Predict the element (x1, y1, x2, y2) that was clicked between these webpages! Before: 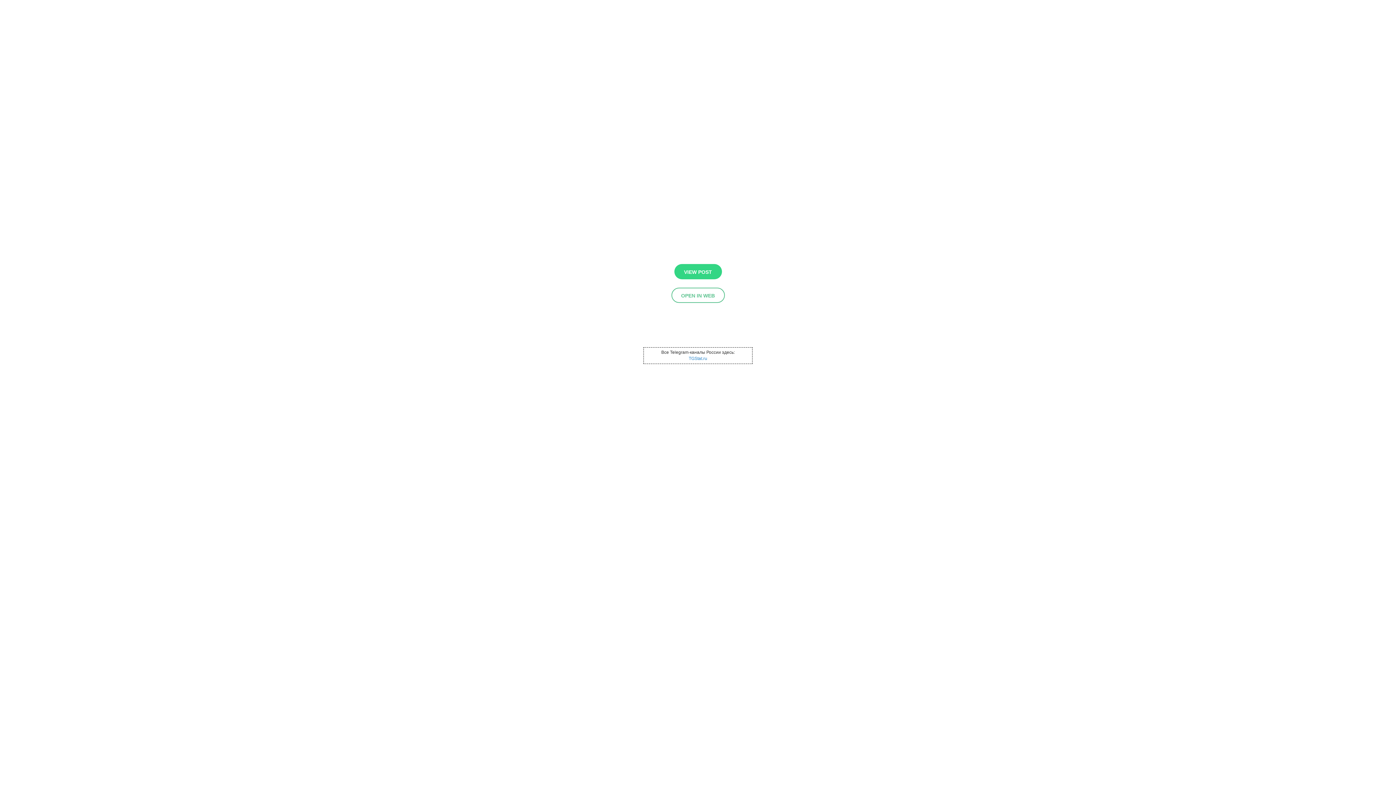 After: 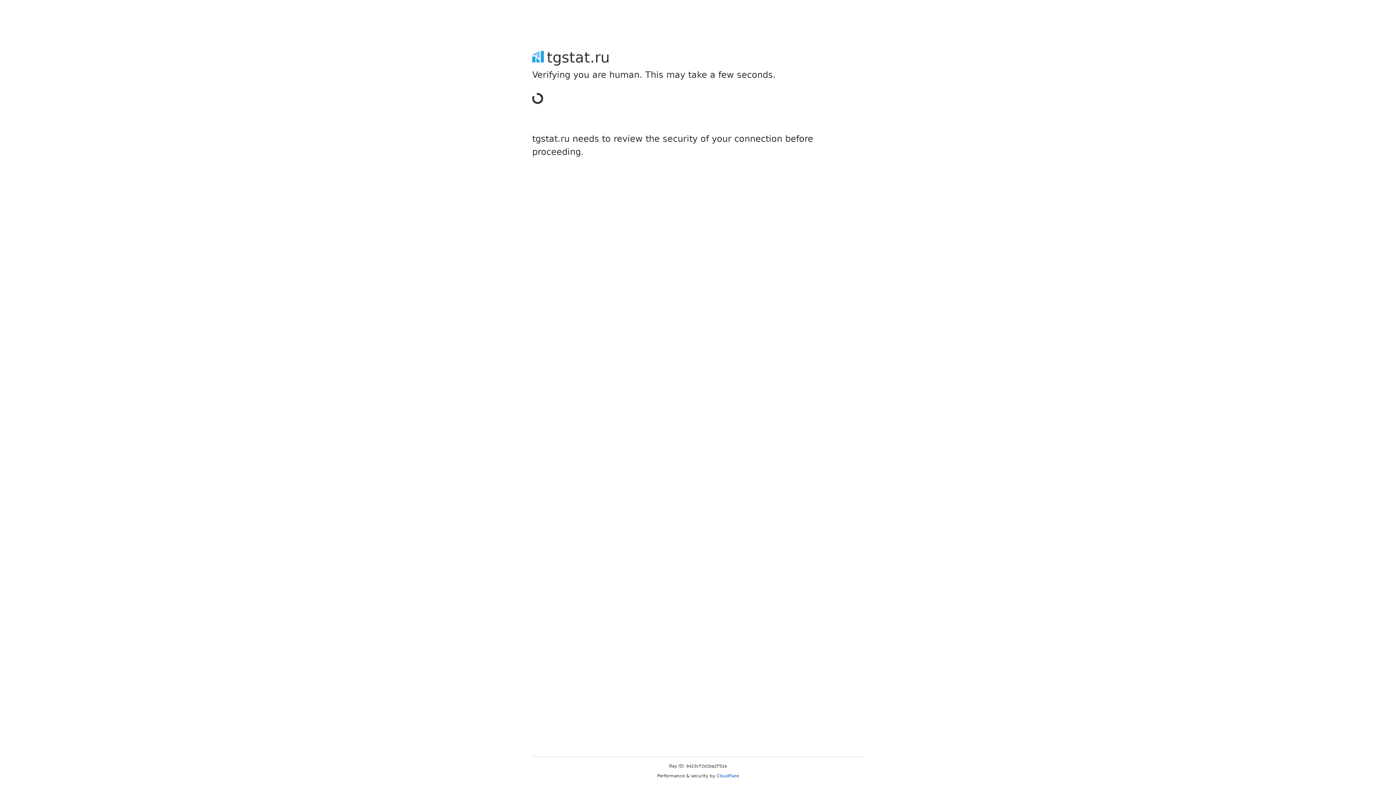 Action: bbox: (688, 356, 707, 361) label: TGStat.ru